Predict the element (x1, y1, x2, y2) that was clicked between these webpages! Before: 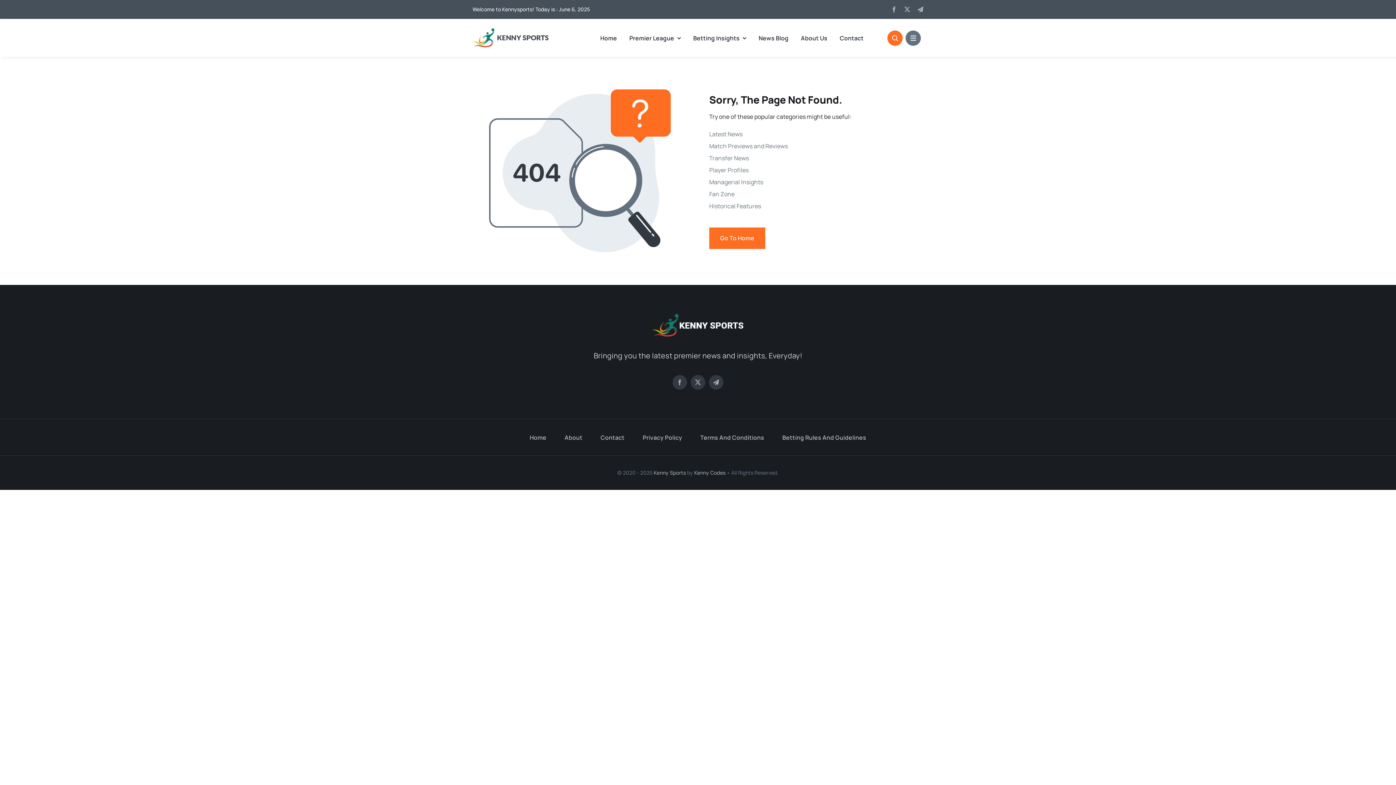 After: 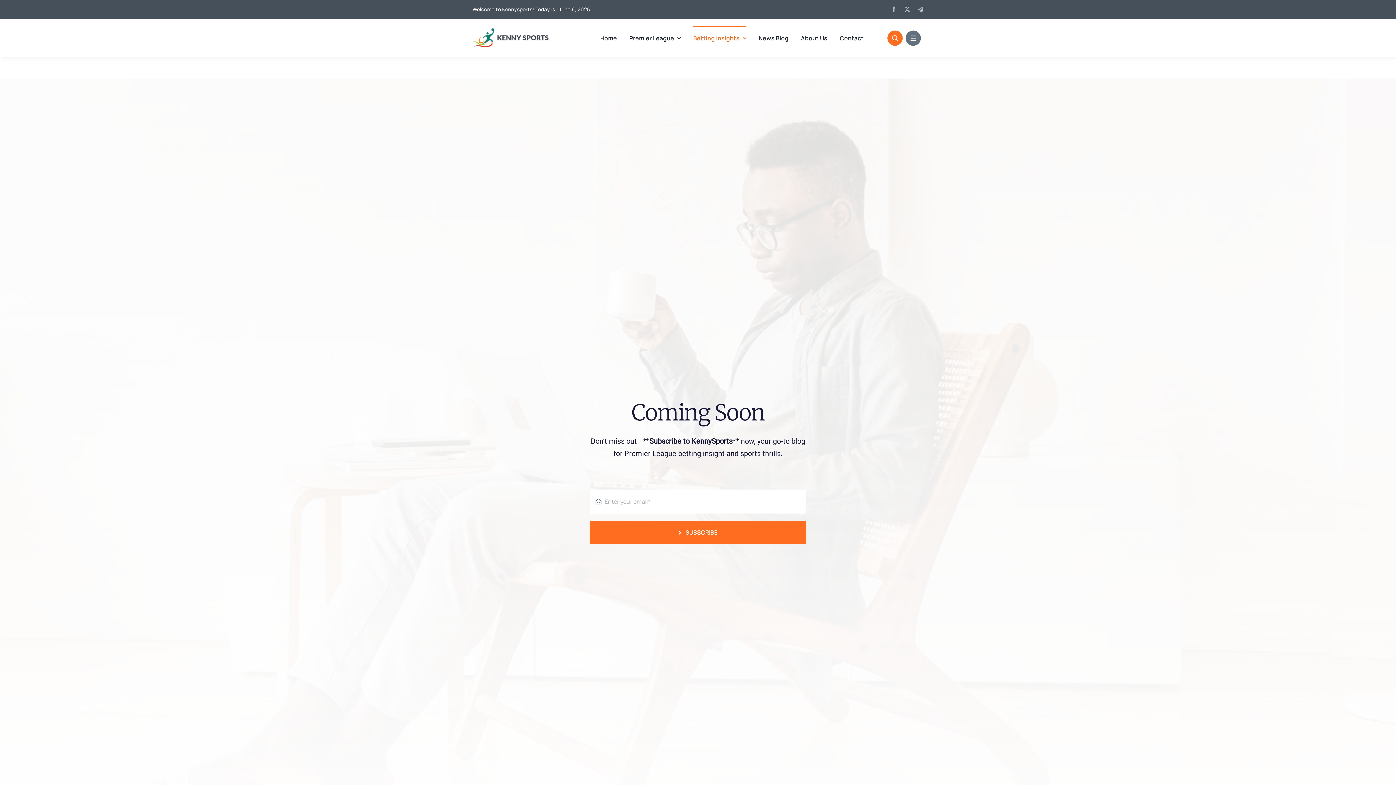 Action: bbox: (693, 26, 746, 49) label: Betting Insights